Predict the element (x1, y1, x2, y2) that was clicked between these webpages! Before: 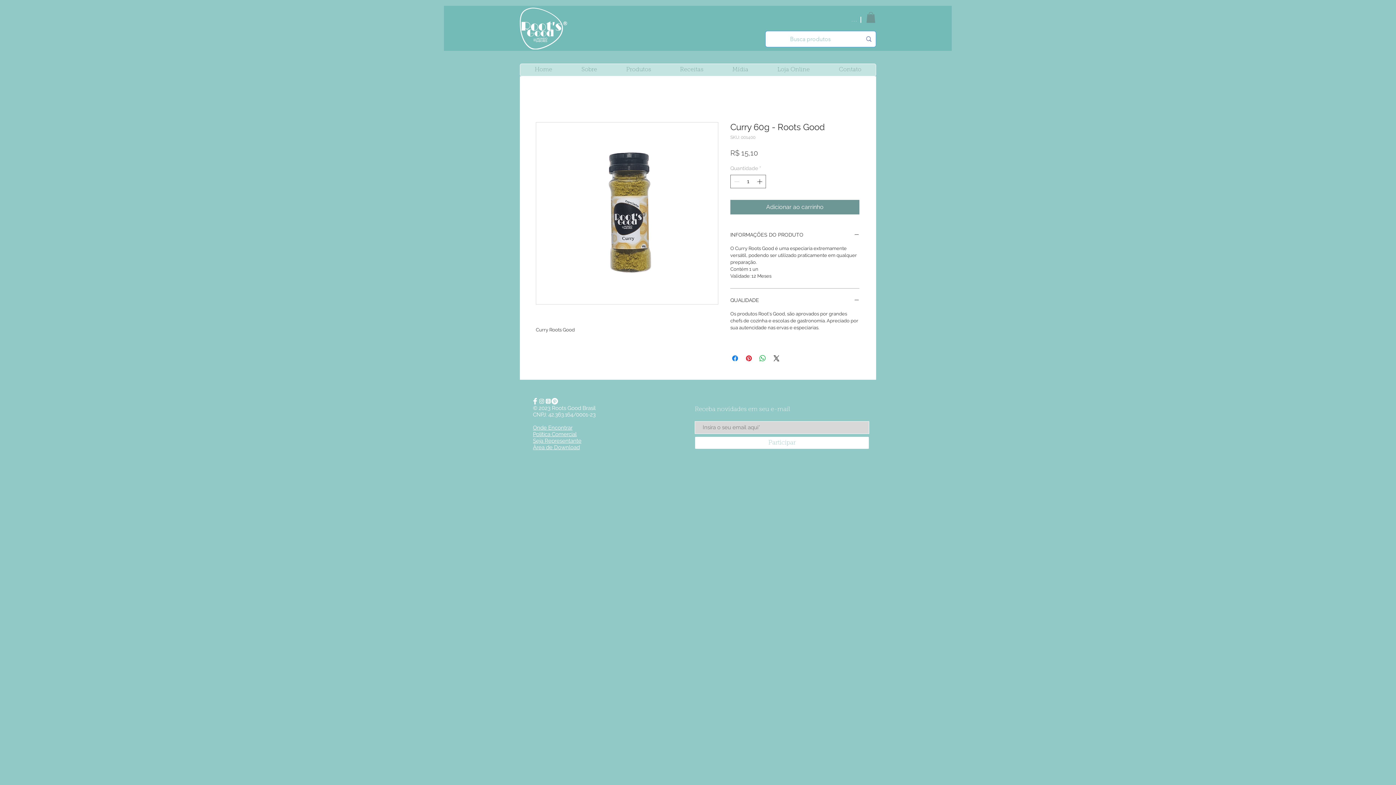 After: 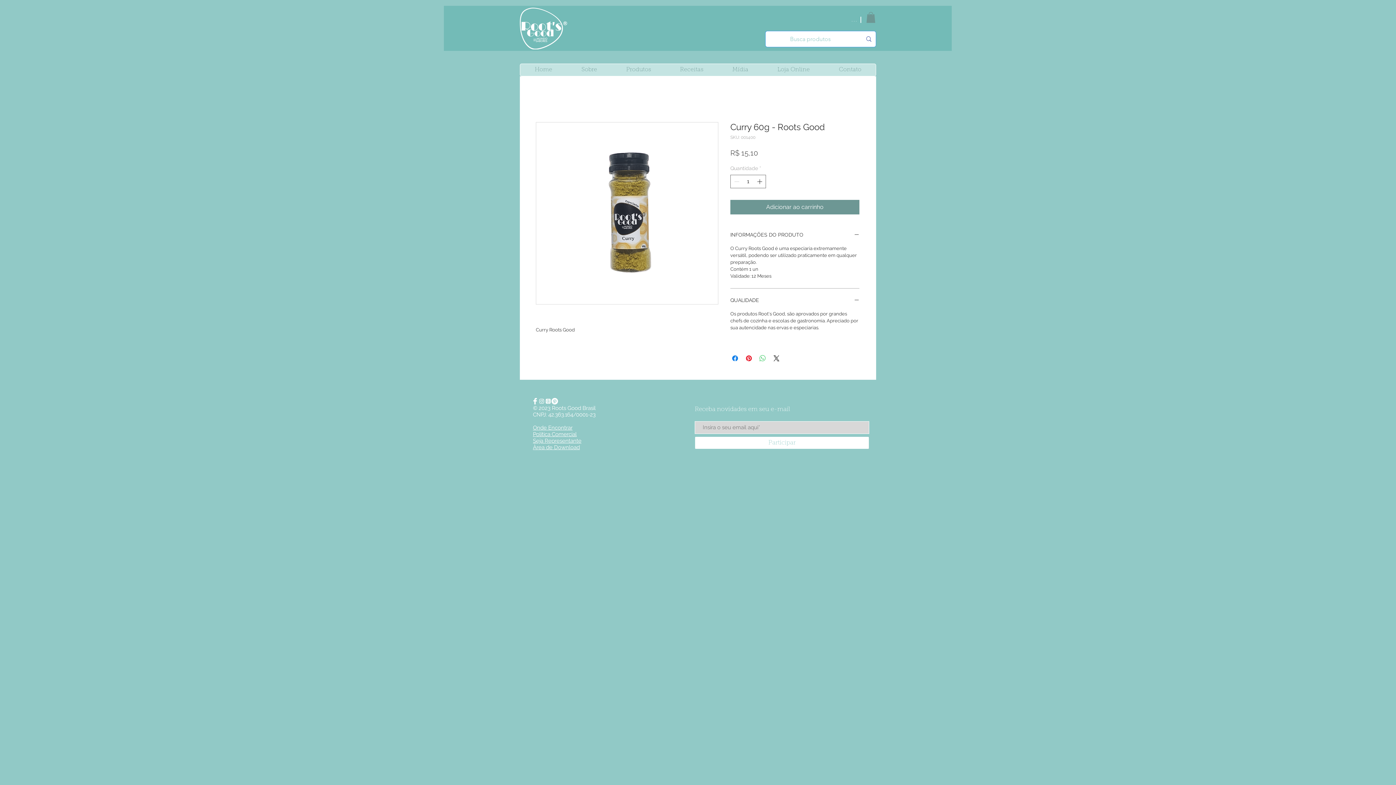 Action: label: Compartilhar no WhatsApp bbox: (758, 354, 767, 362)